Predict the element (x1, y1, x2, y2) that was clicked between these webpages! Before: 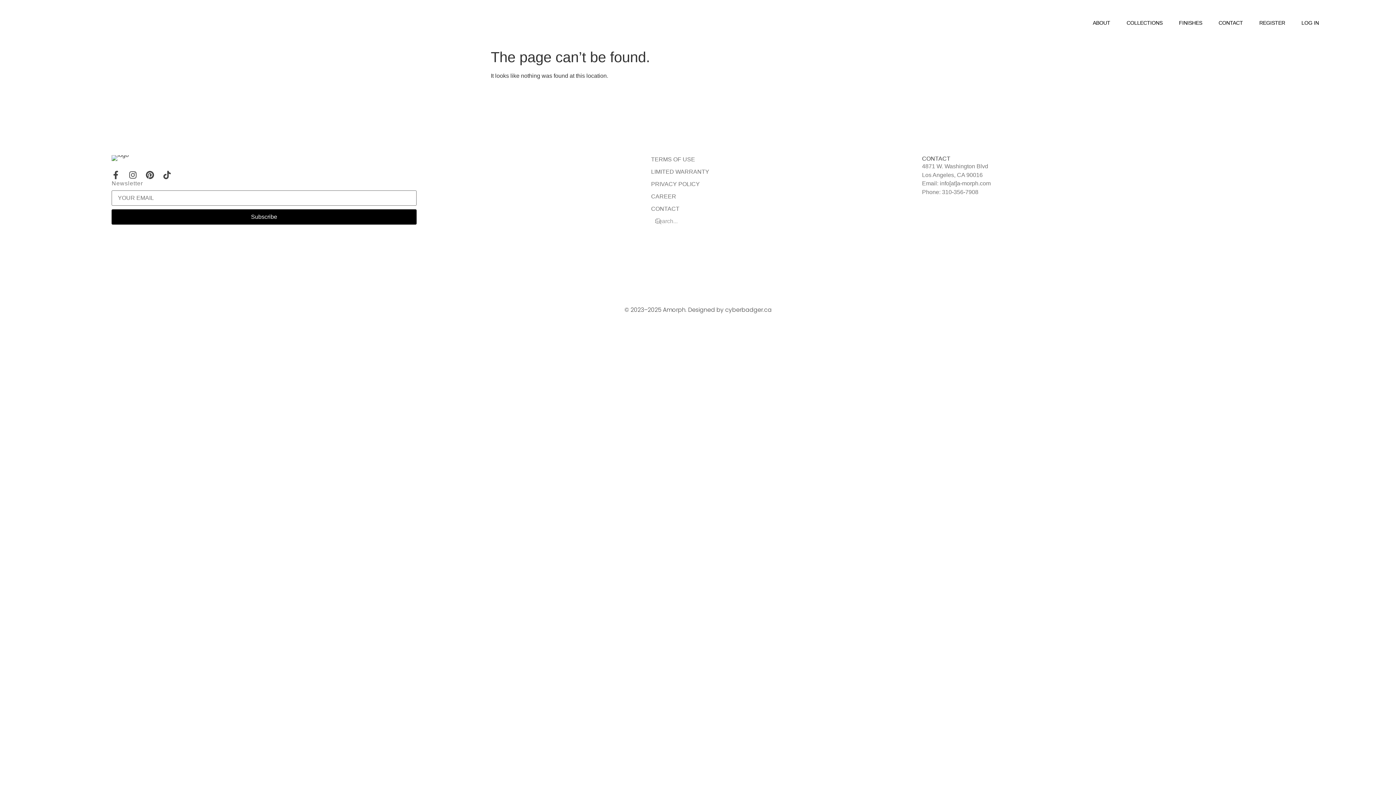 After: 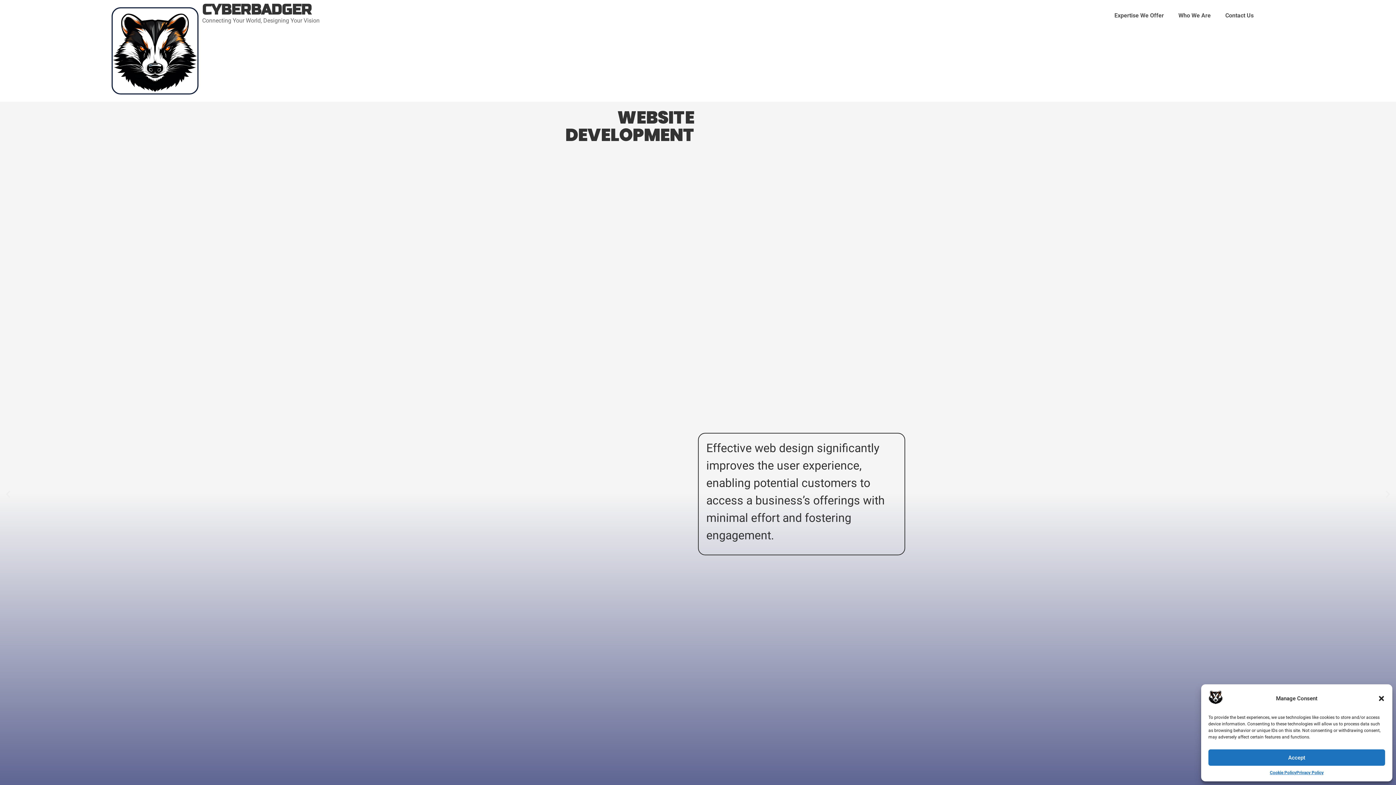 Action: label: © 2023–2025 Amorph. Designed by cyberbadger.ca bbox: (624, 305, 771, 314)